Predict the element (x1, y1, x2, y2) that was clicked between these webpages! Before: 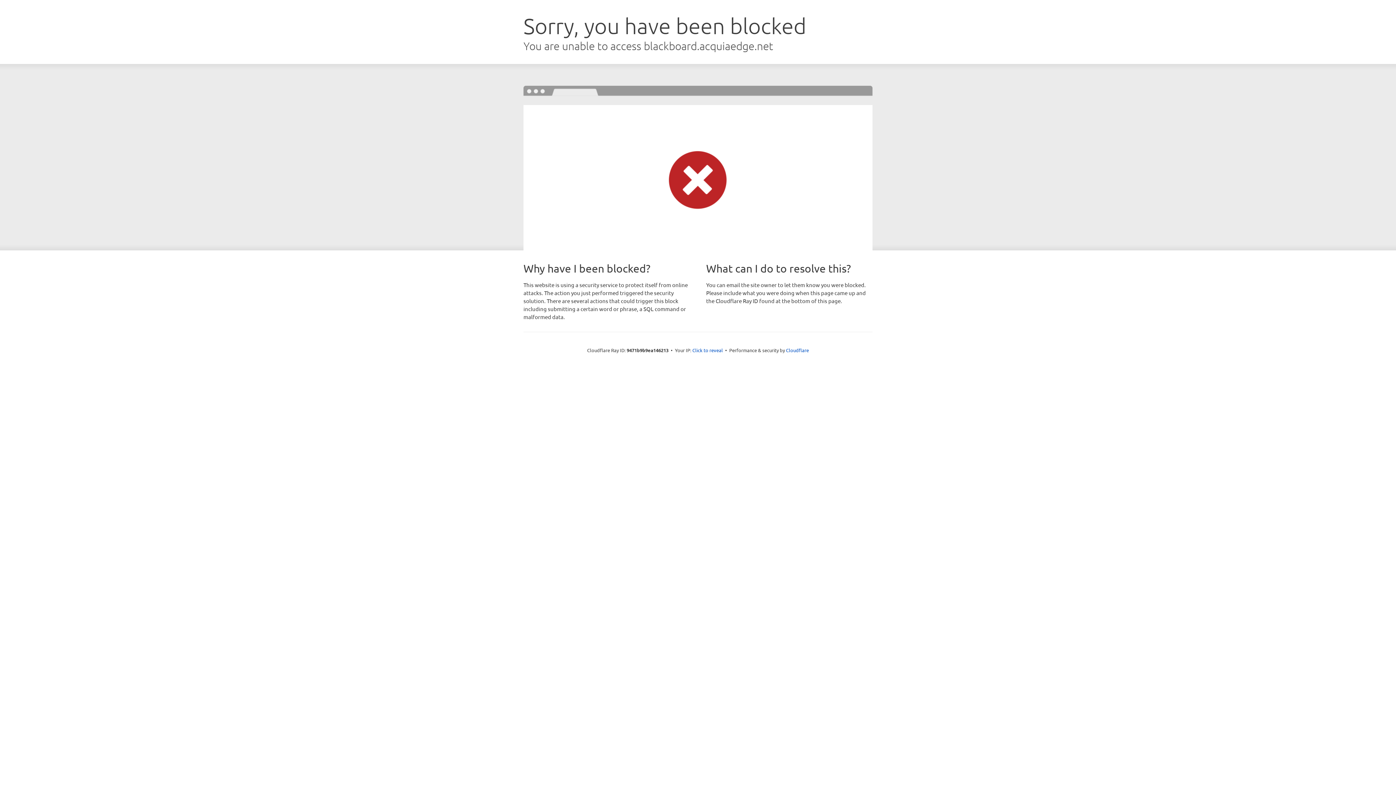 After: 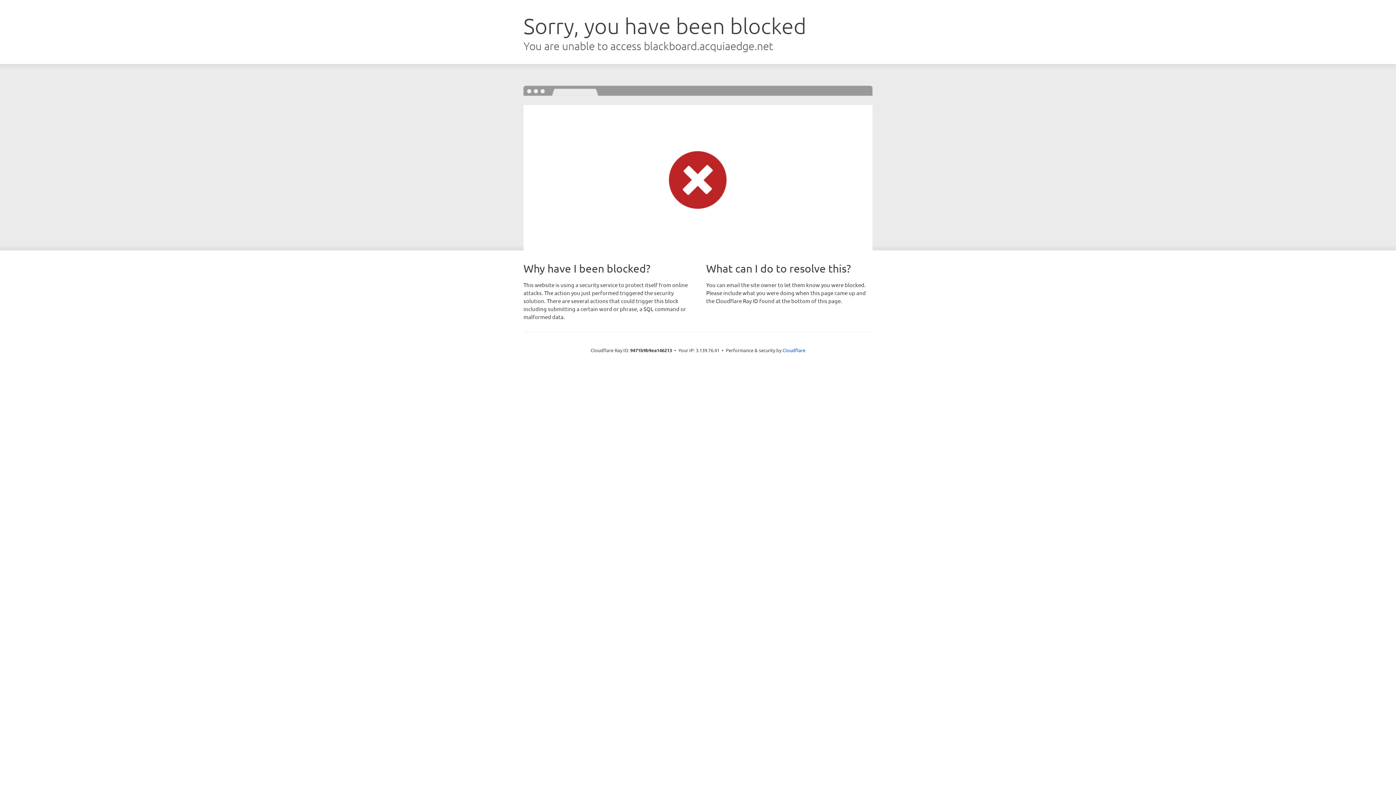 Action: bbox: (692, 346, 723, 353) label: Click to reveal